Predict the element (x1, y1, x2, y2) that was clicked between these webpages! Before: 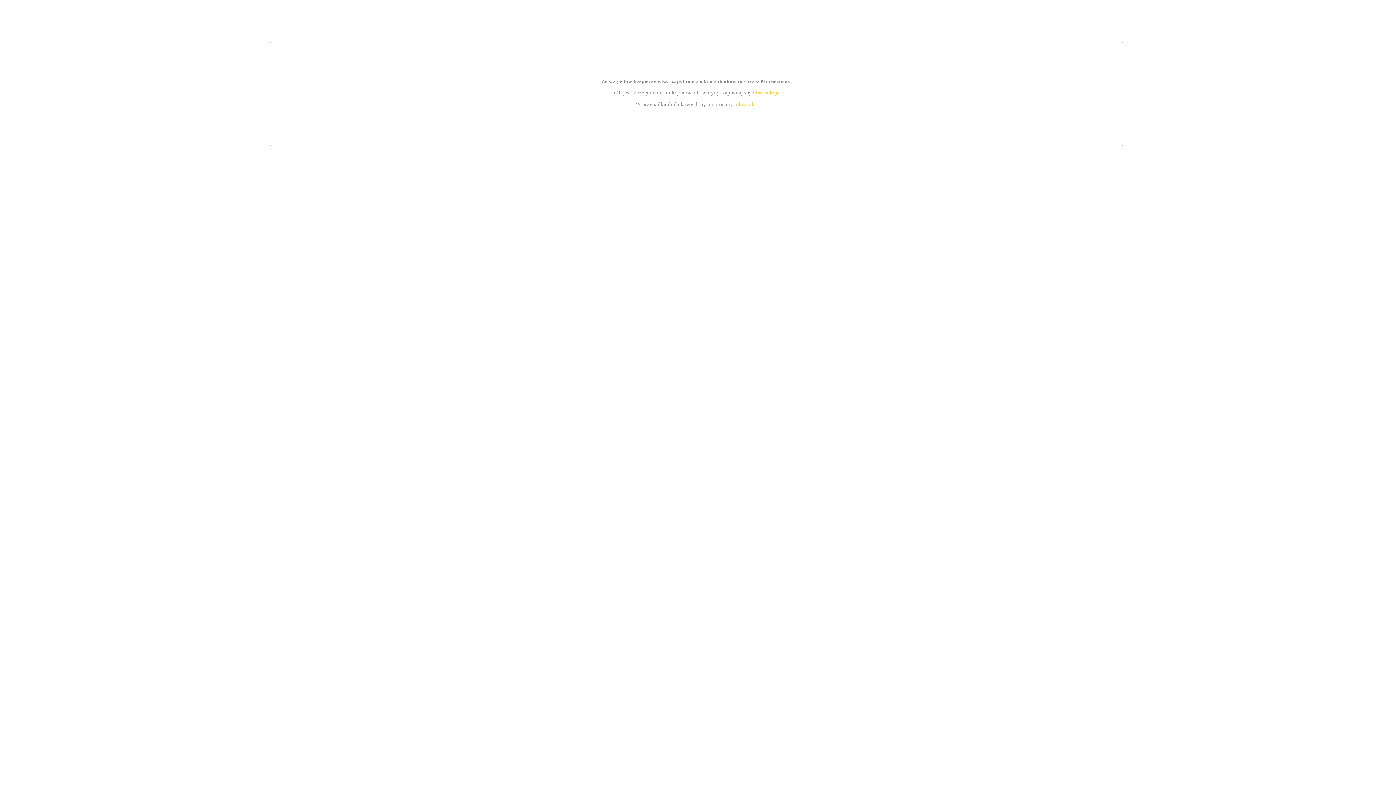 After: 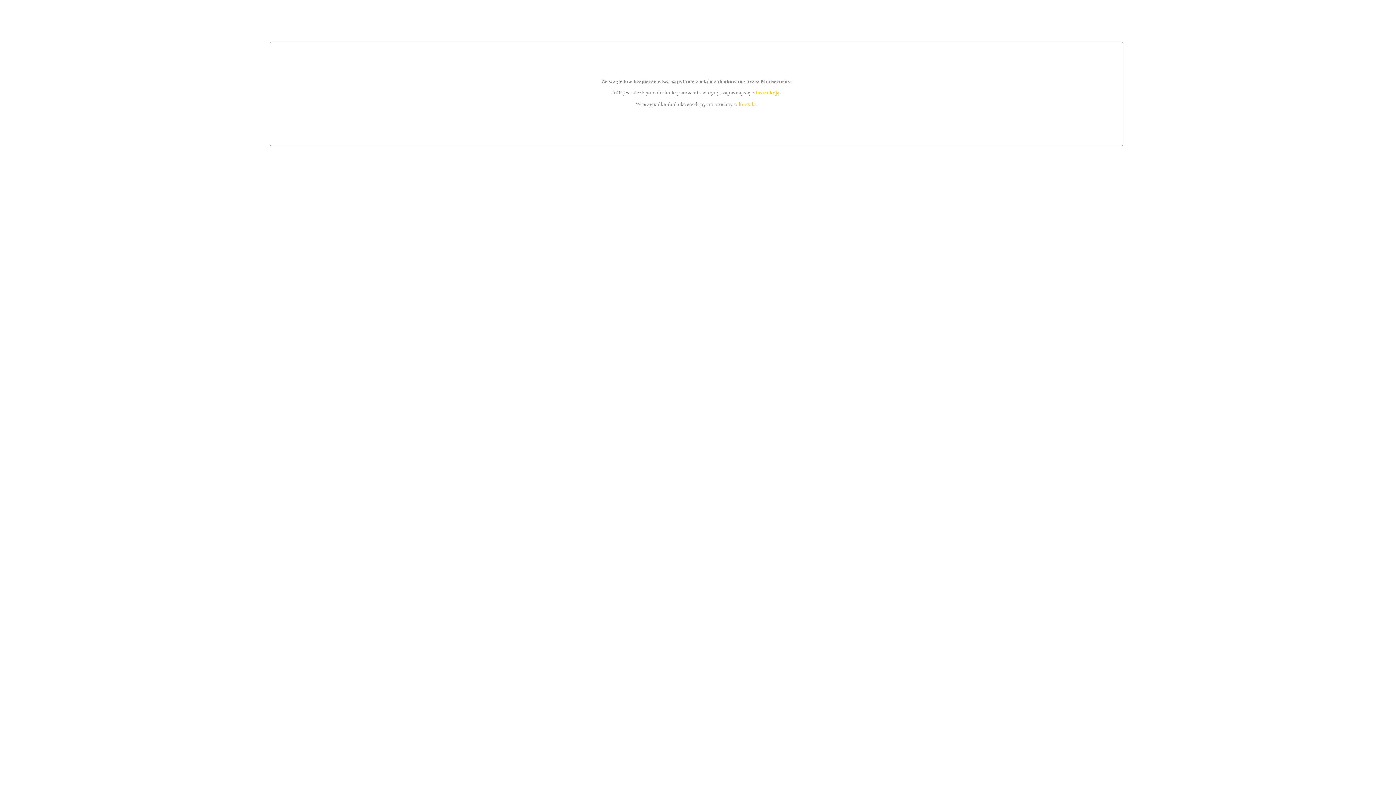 Action: bbox: (755, 89, 779, 95) label: instrukcją